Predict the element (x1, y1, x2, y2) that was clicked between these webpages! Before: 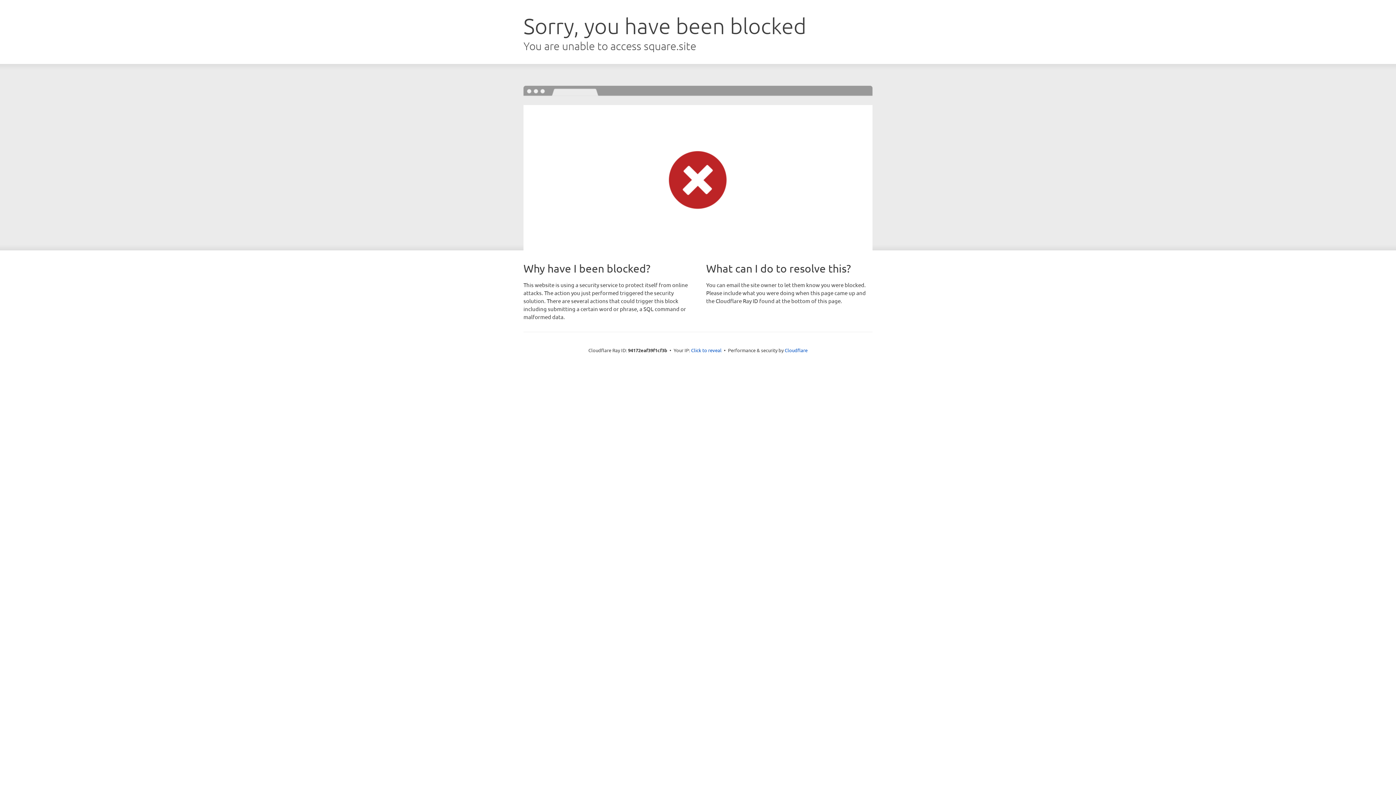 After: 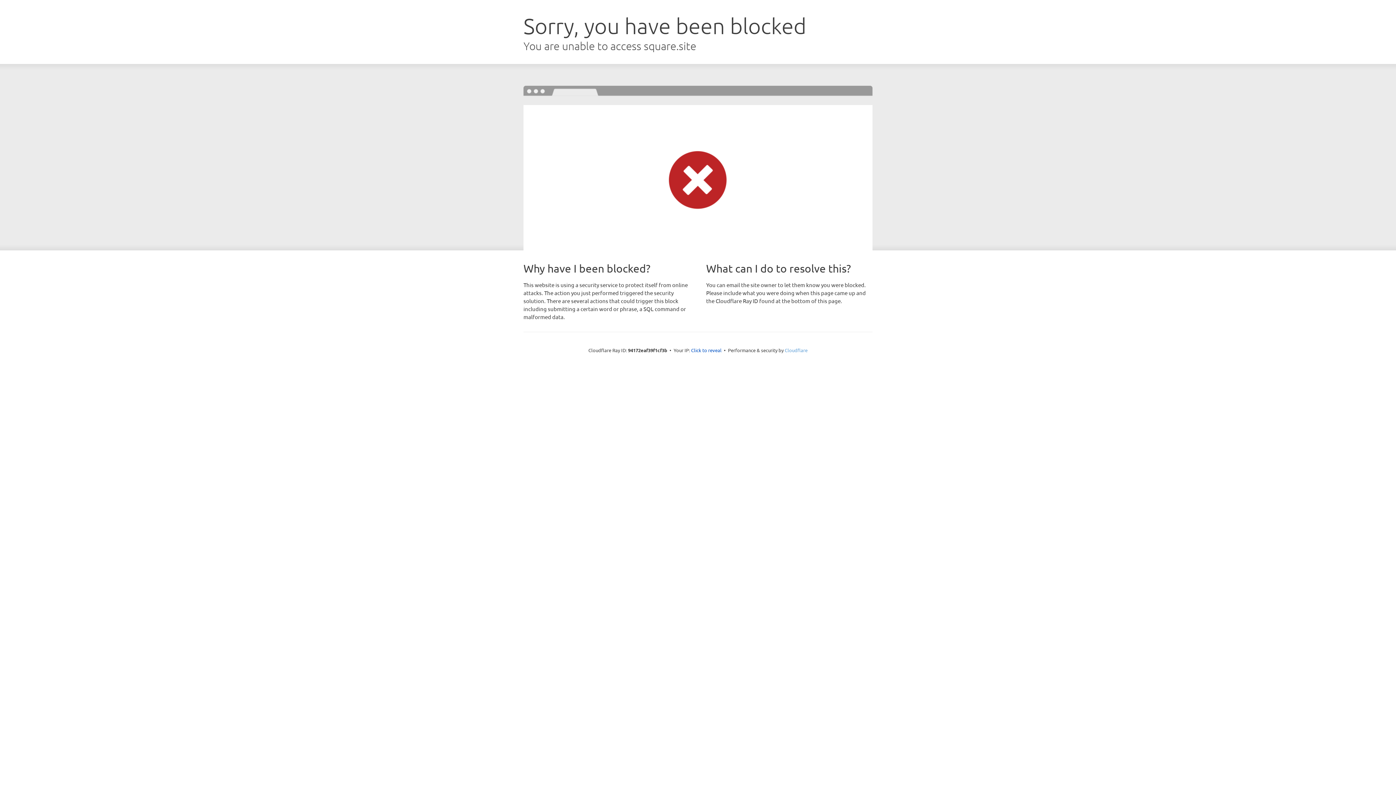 Action: label: Cloudflare bbox: (784, 347, 807, 353)